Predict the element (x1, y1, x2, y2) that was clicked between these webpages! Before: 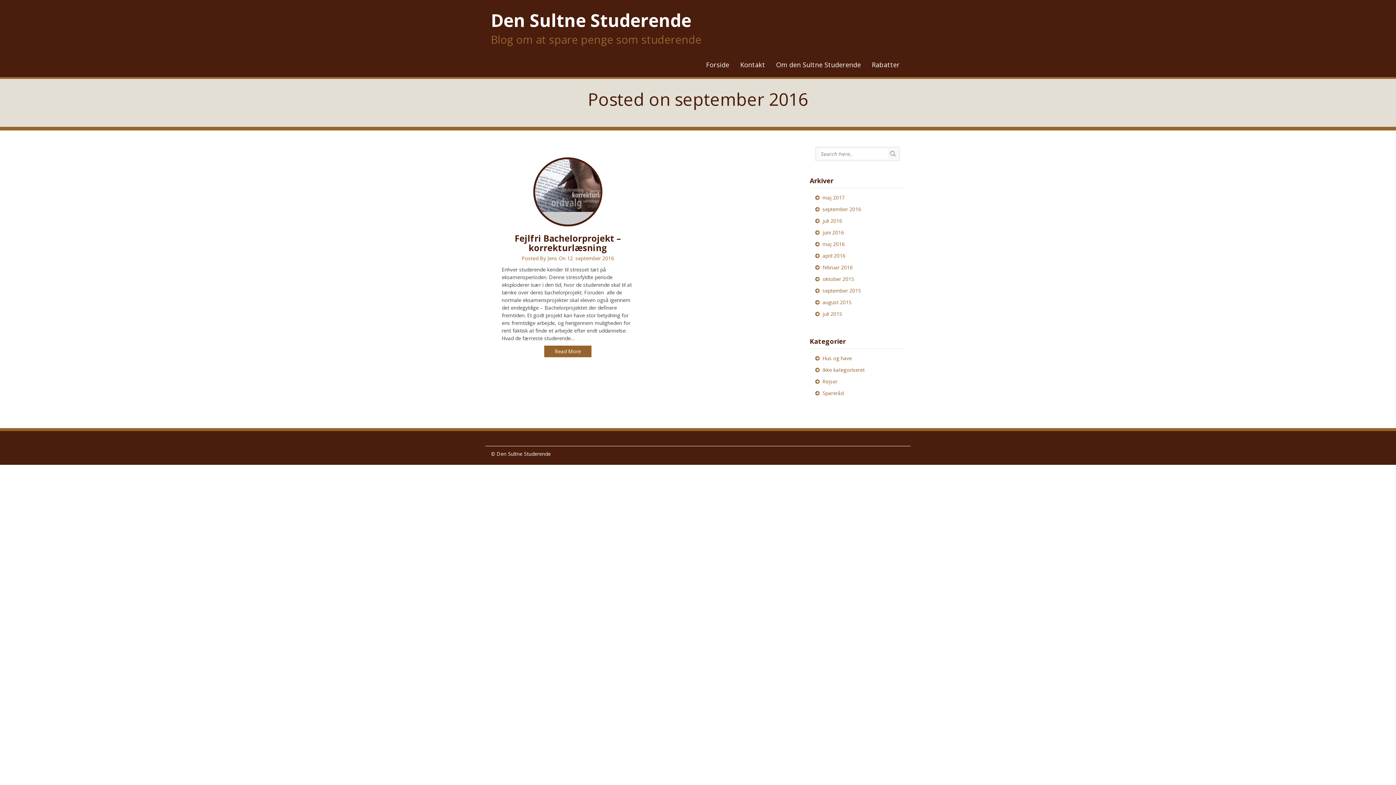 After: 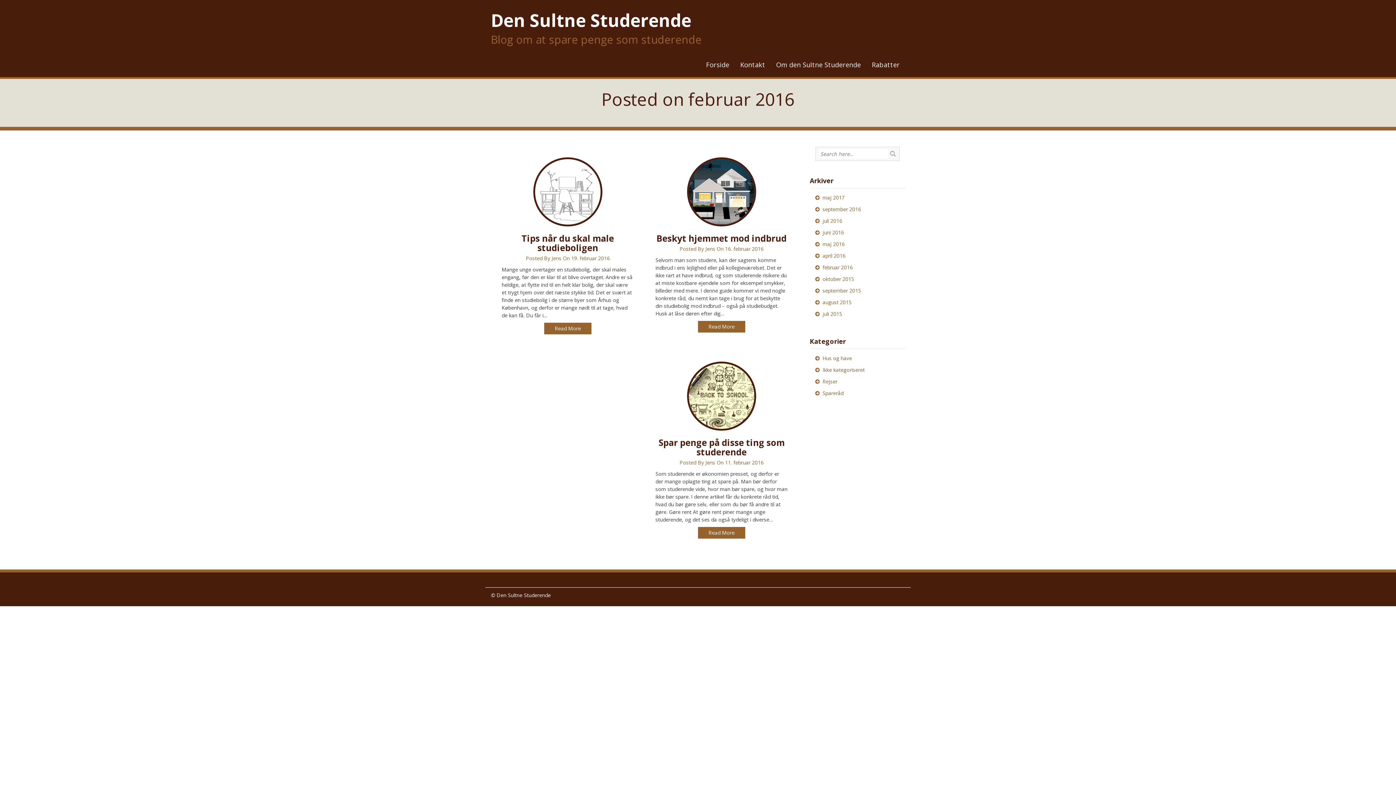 Action: label: februar 2016 bbox: (822, 264, 852, 270)